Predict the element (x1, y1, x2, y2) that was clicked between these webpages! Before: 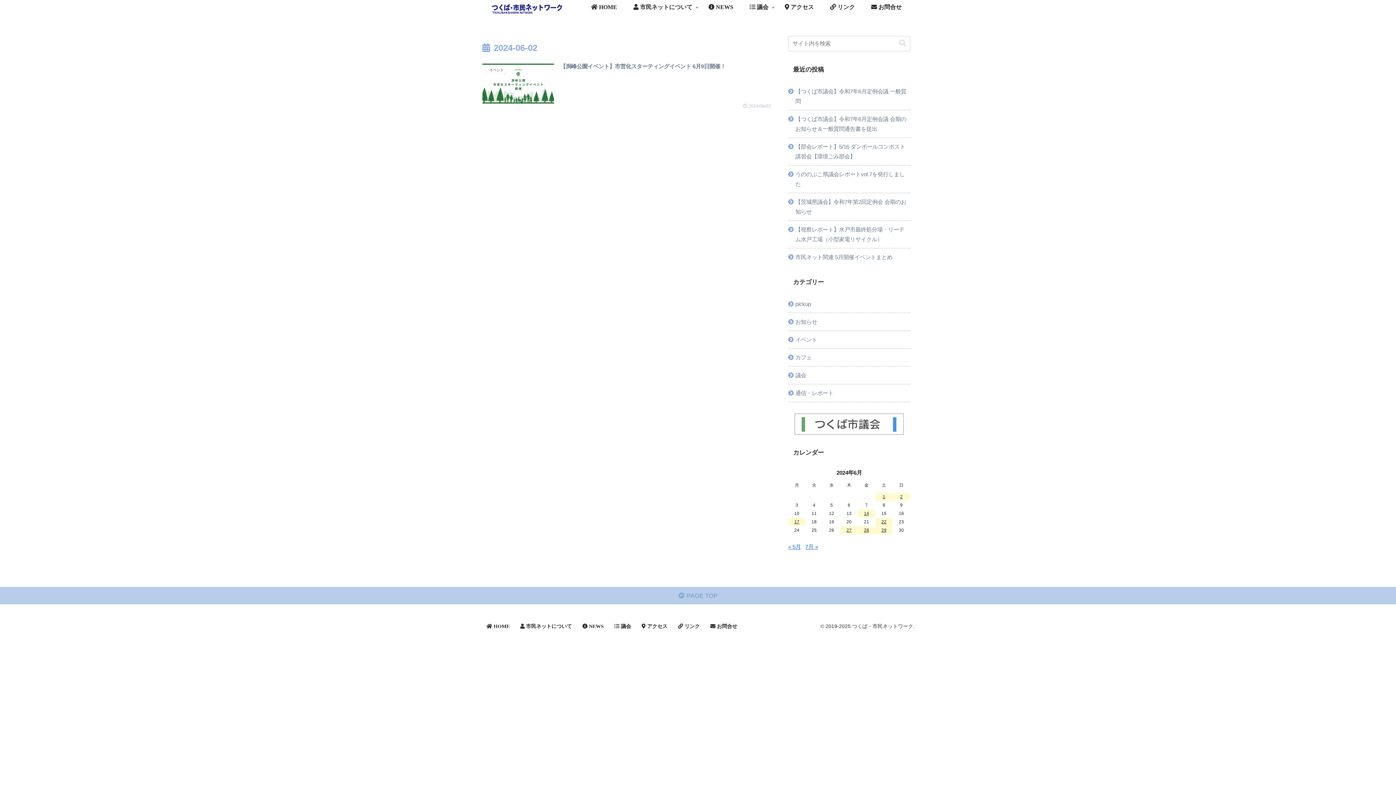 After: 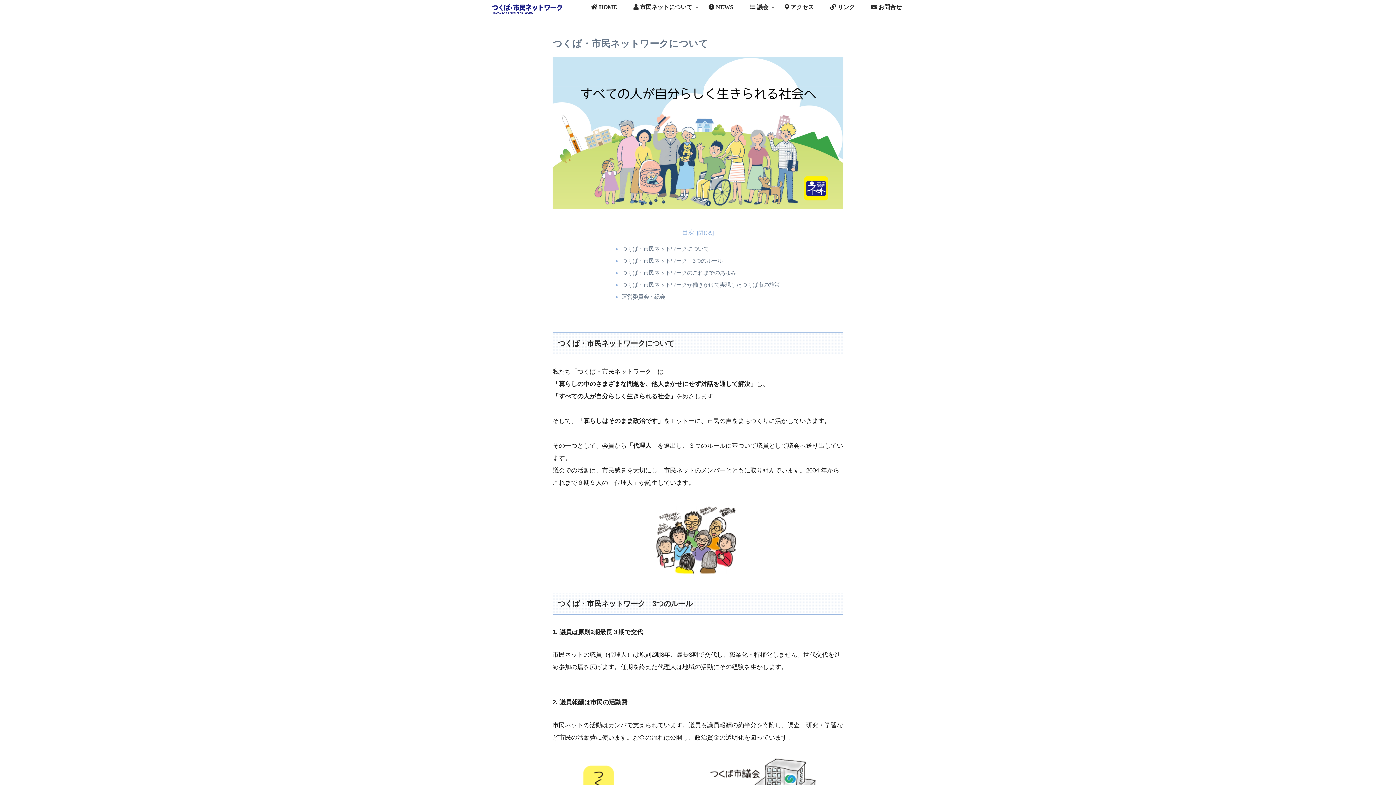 Action: bbox: (625, 0, 700, 14) label:  市民ネットについて